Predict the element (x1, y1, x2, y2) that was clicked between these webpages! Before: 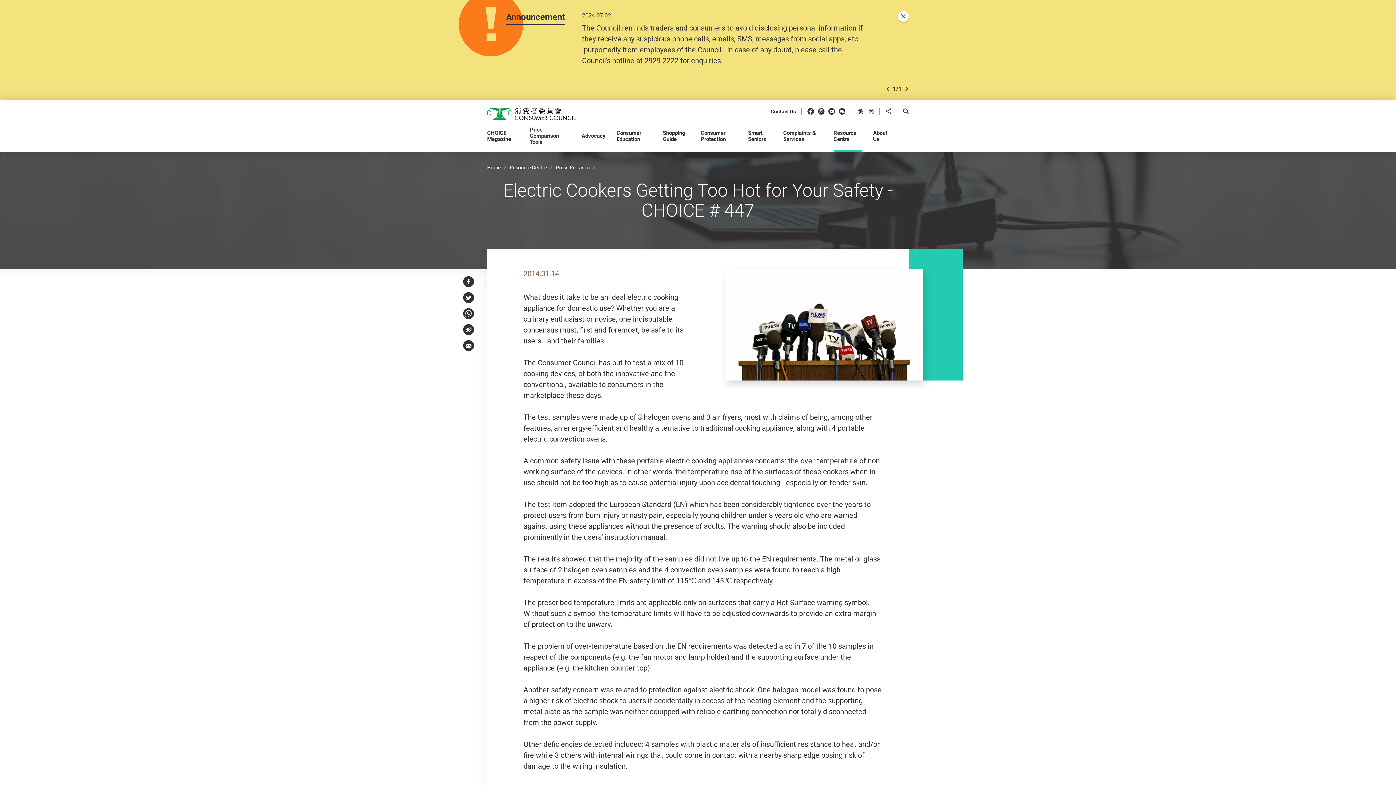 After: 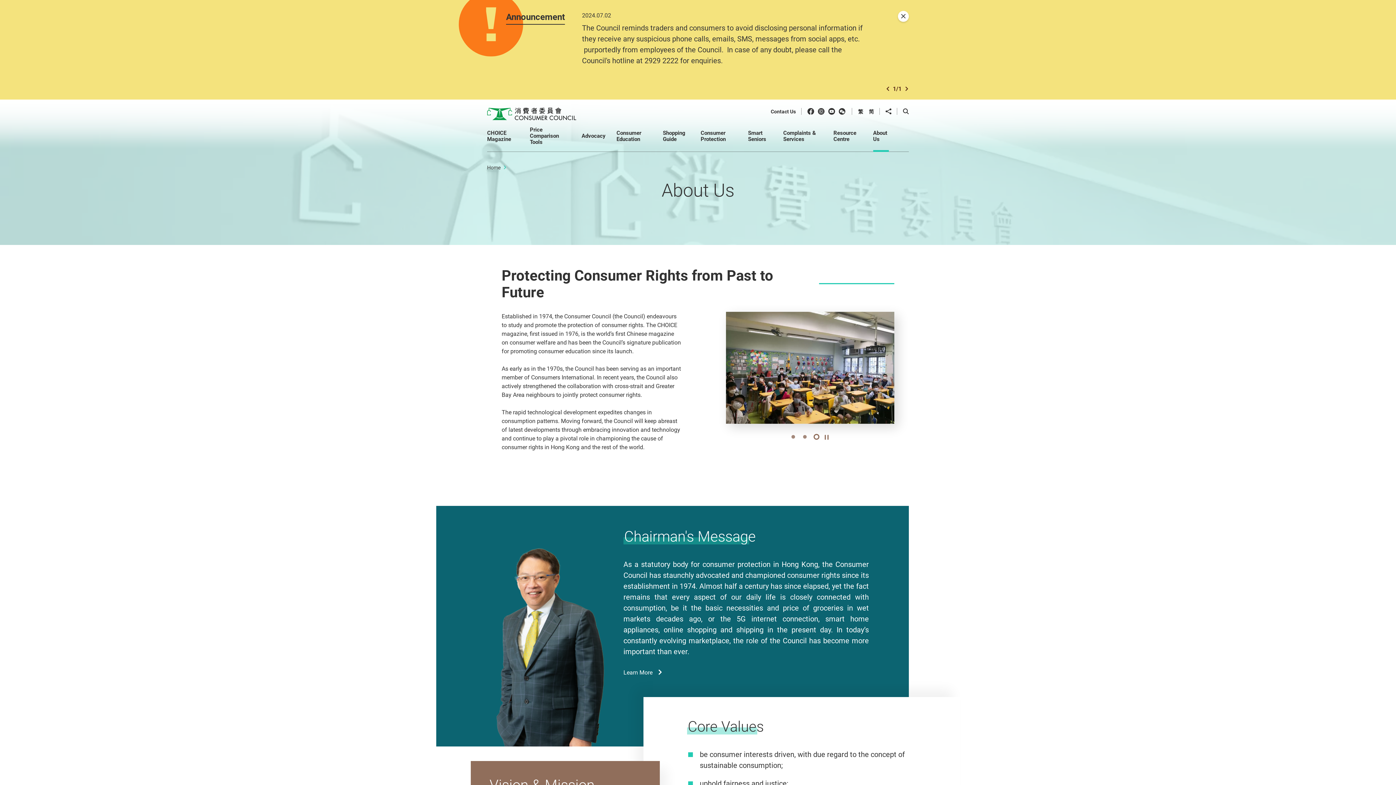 Action: bbox: (873, 126, 889, 152) label: About Us